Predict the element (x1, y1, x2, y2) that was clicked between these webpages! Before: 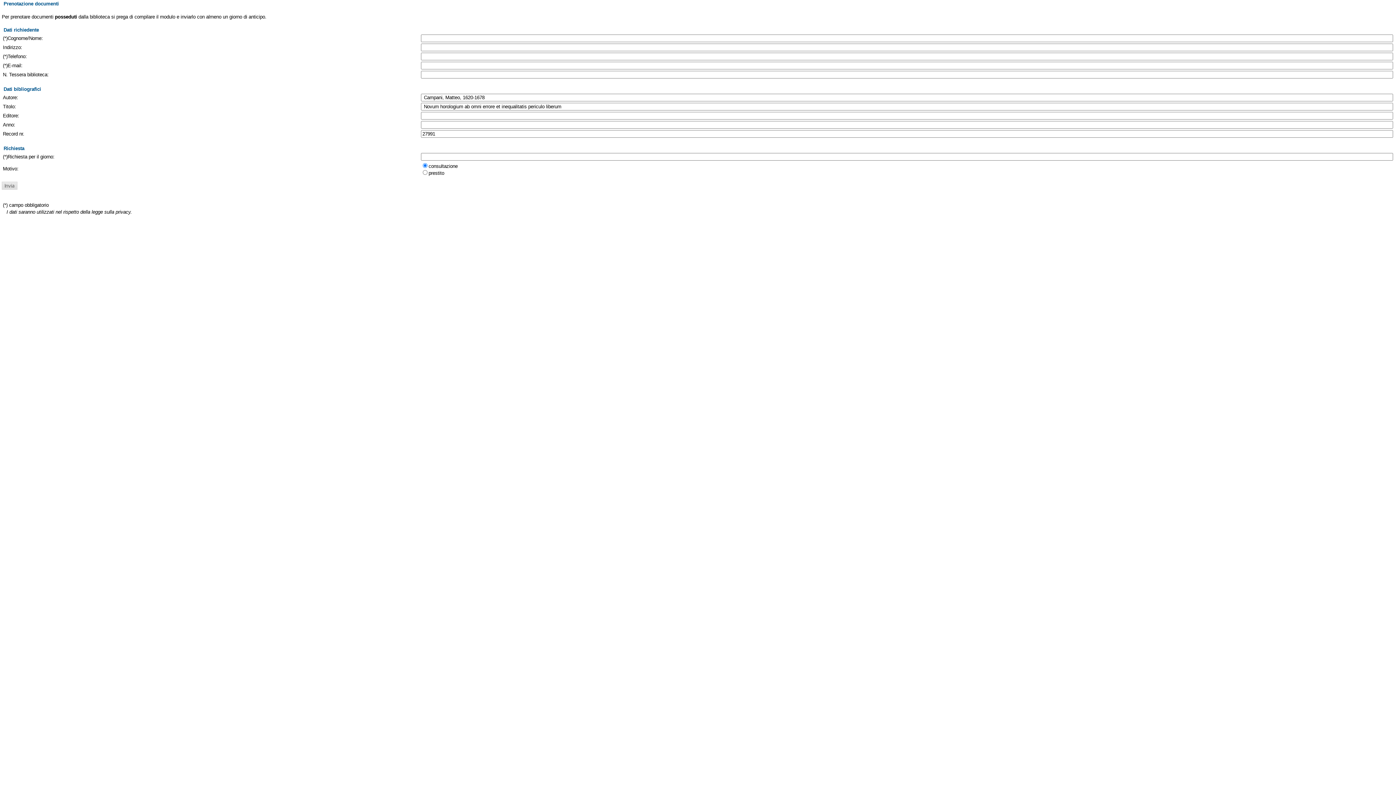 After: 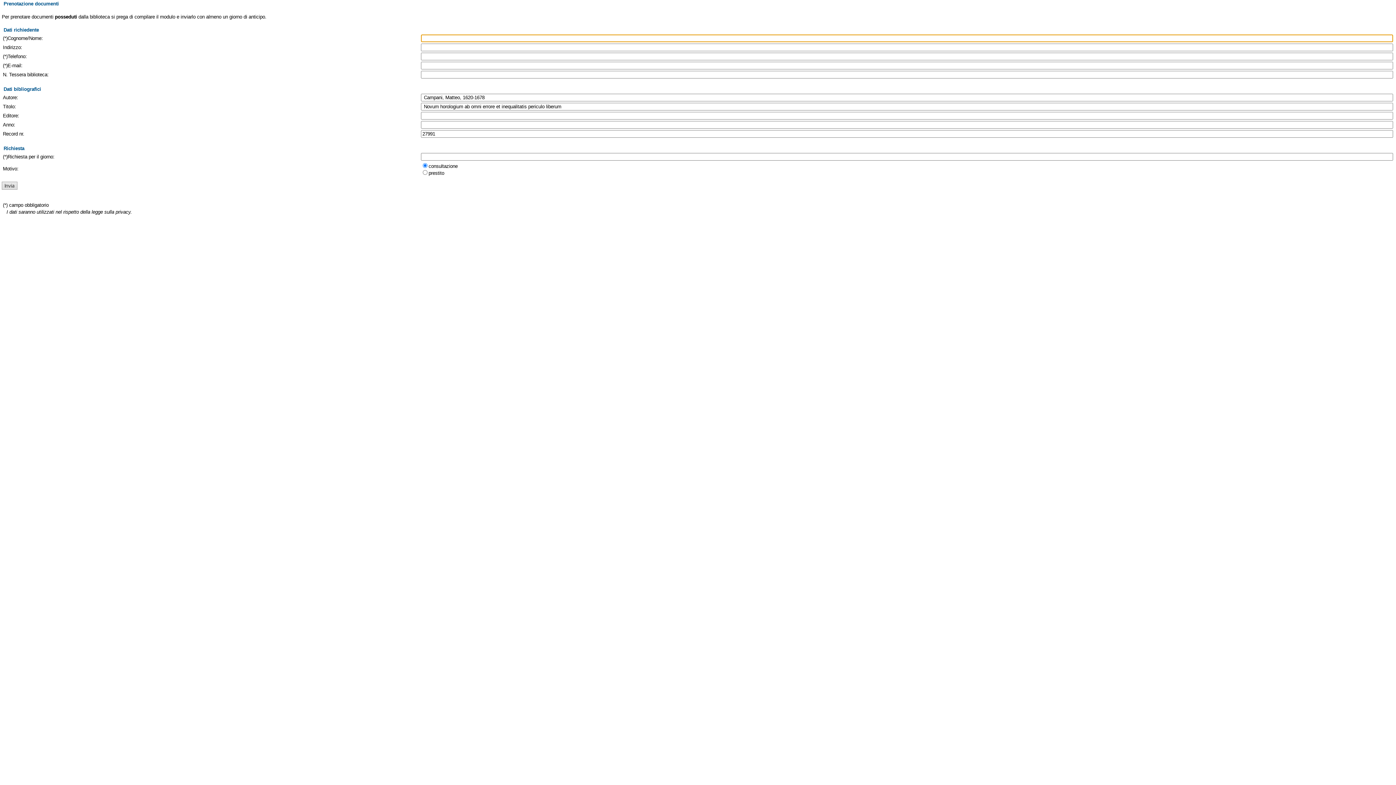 Action: bbox: (1, 181, 17, 189)